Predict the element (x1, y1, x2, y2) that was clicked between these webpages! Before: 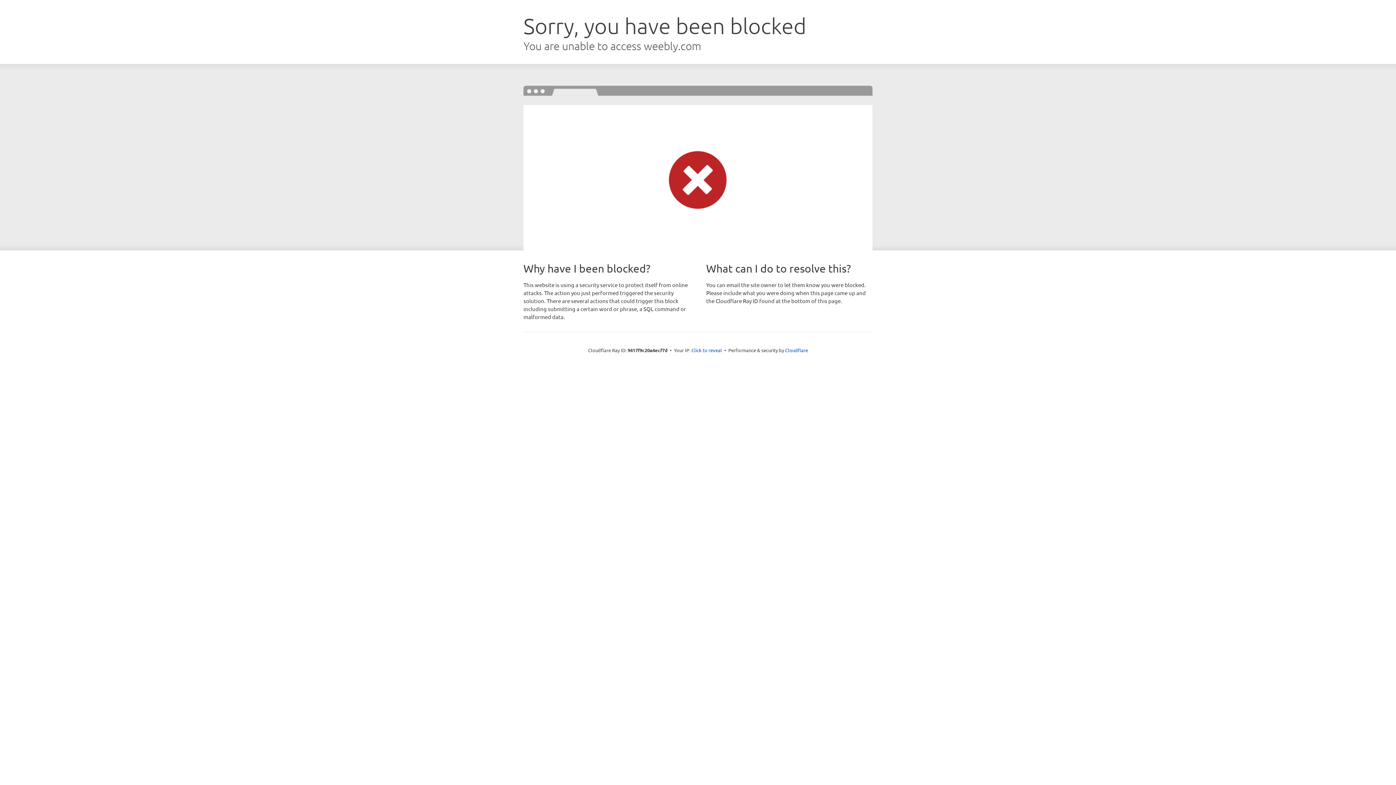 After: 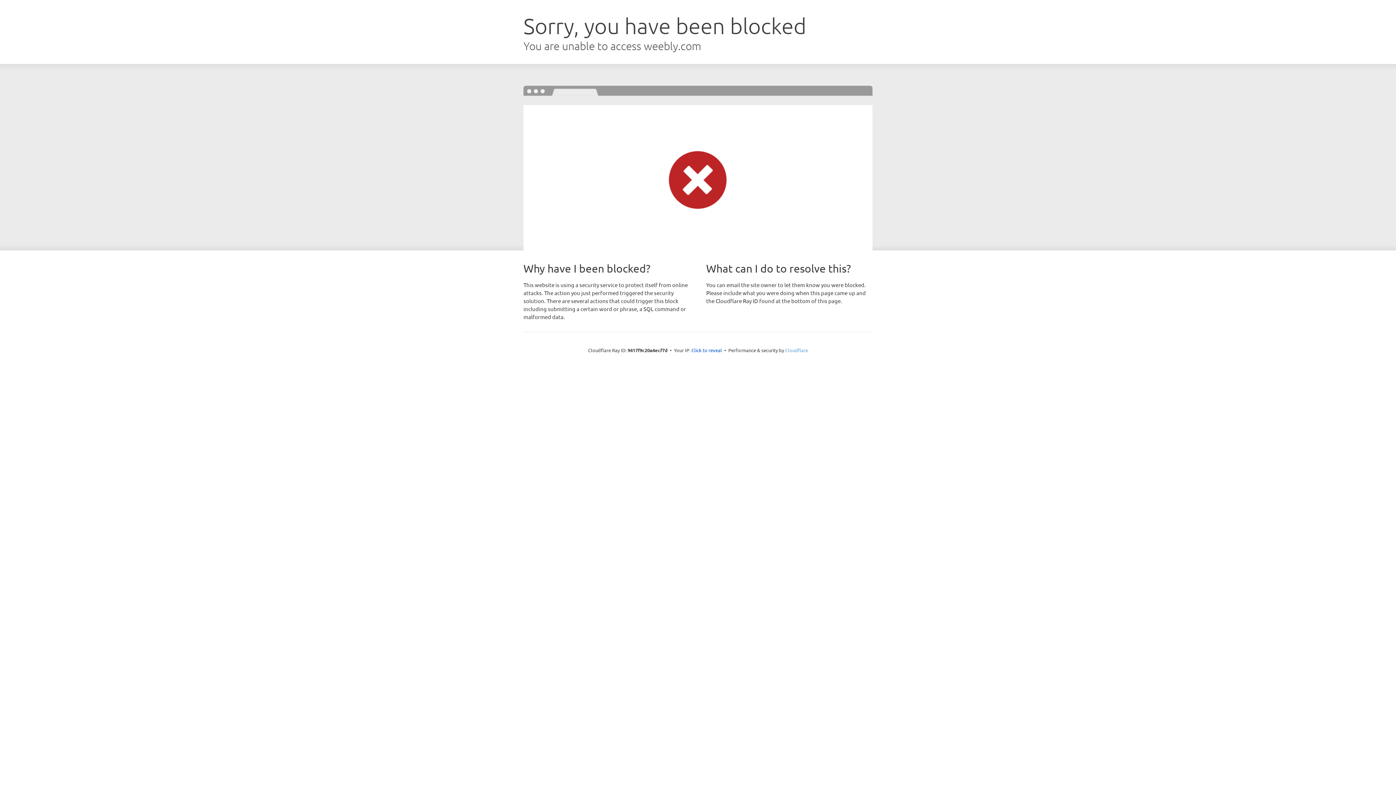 Action: label: Cloudflare bbox: (785, 347, 808, 353)